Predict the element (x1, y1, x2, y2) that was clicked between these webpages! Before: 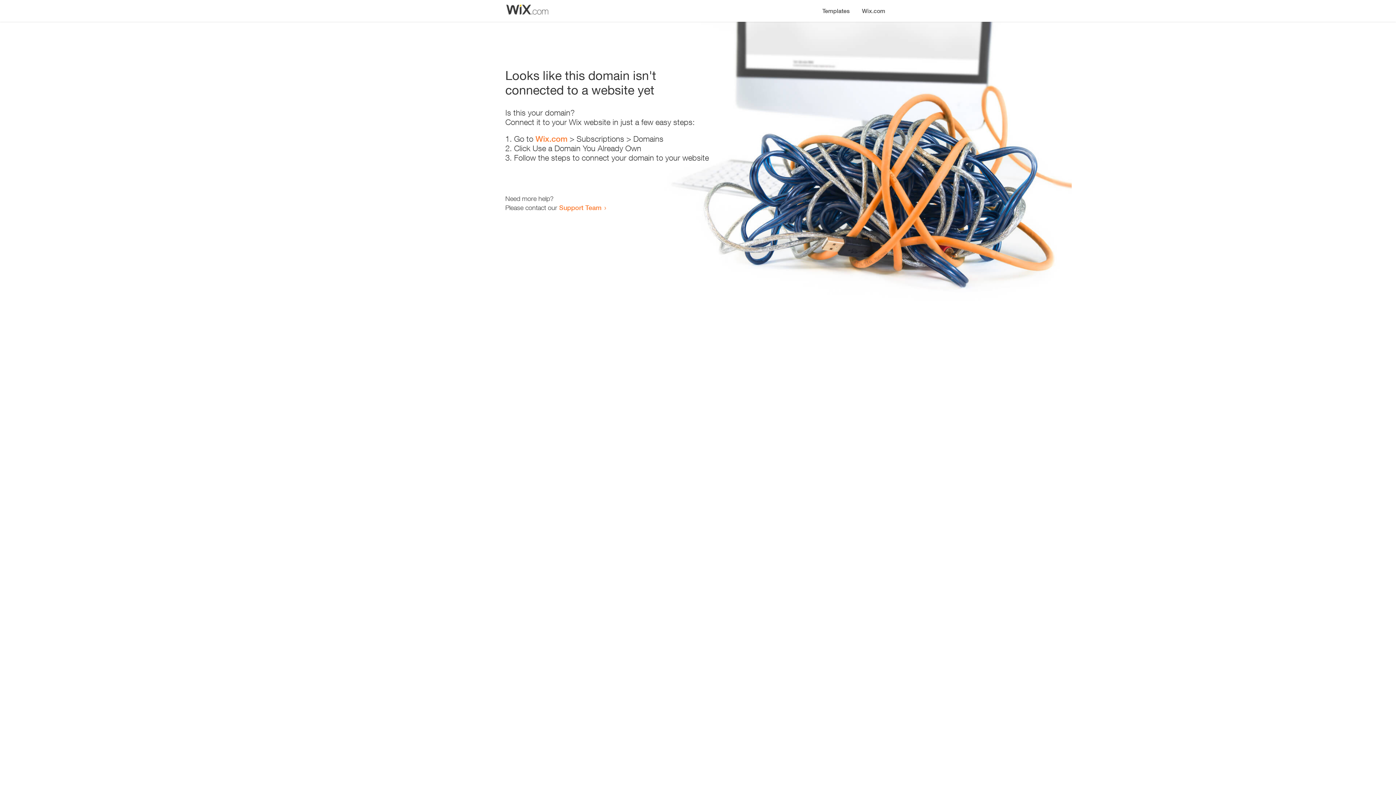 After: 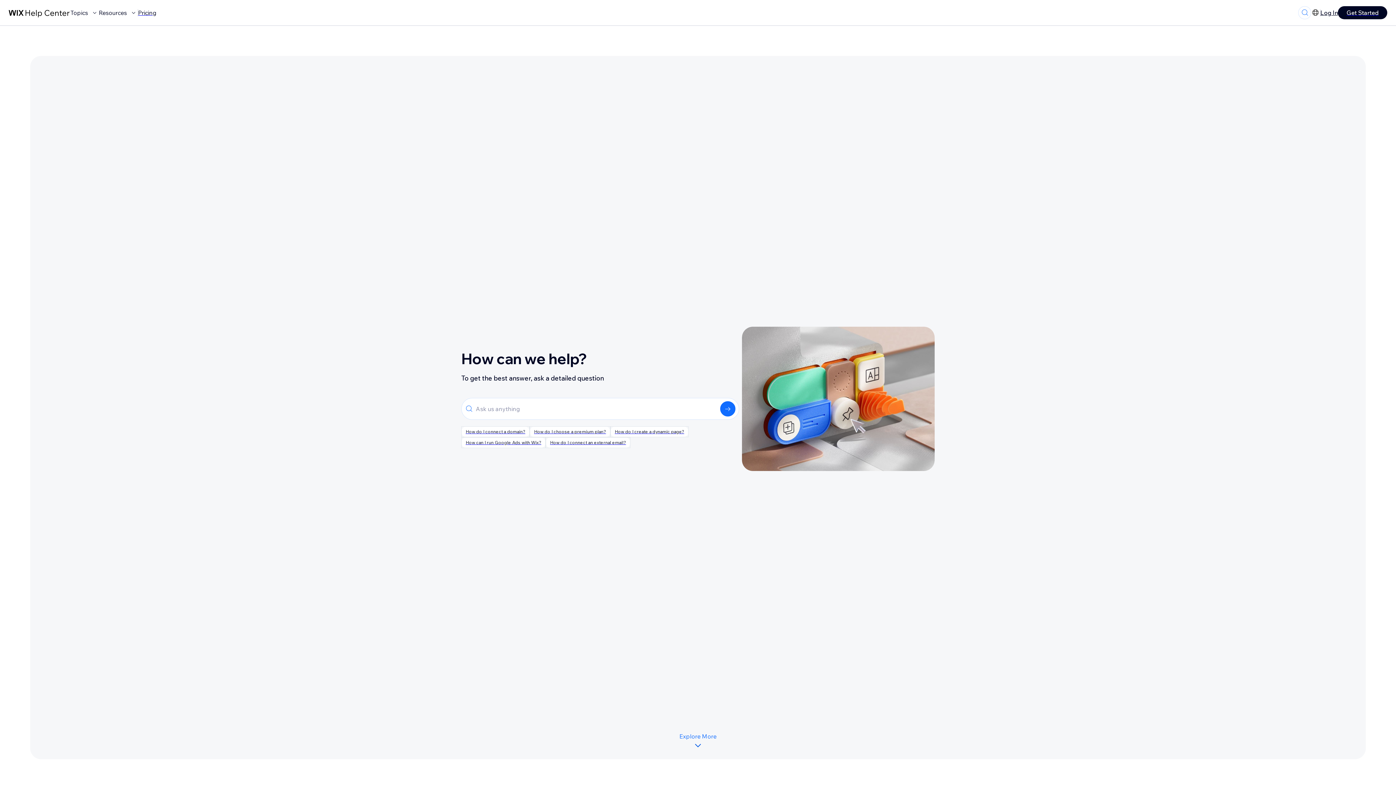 Action: bbox: (559, 203, 601, 211) label: Support Team